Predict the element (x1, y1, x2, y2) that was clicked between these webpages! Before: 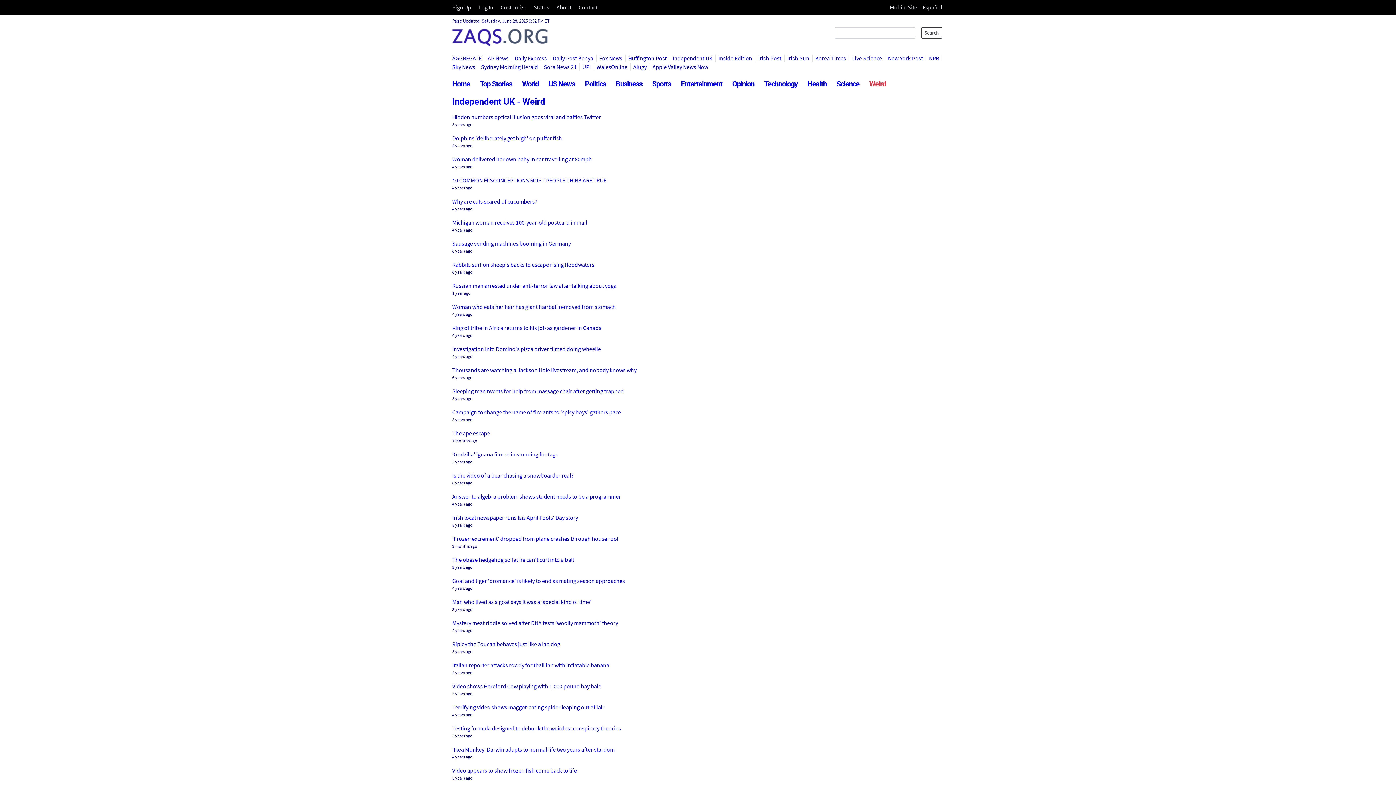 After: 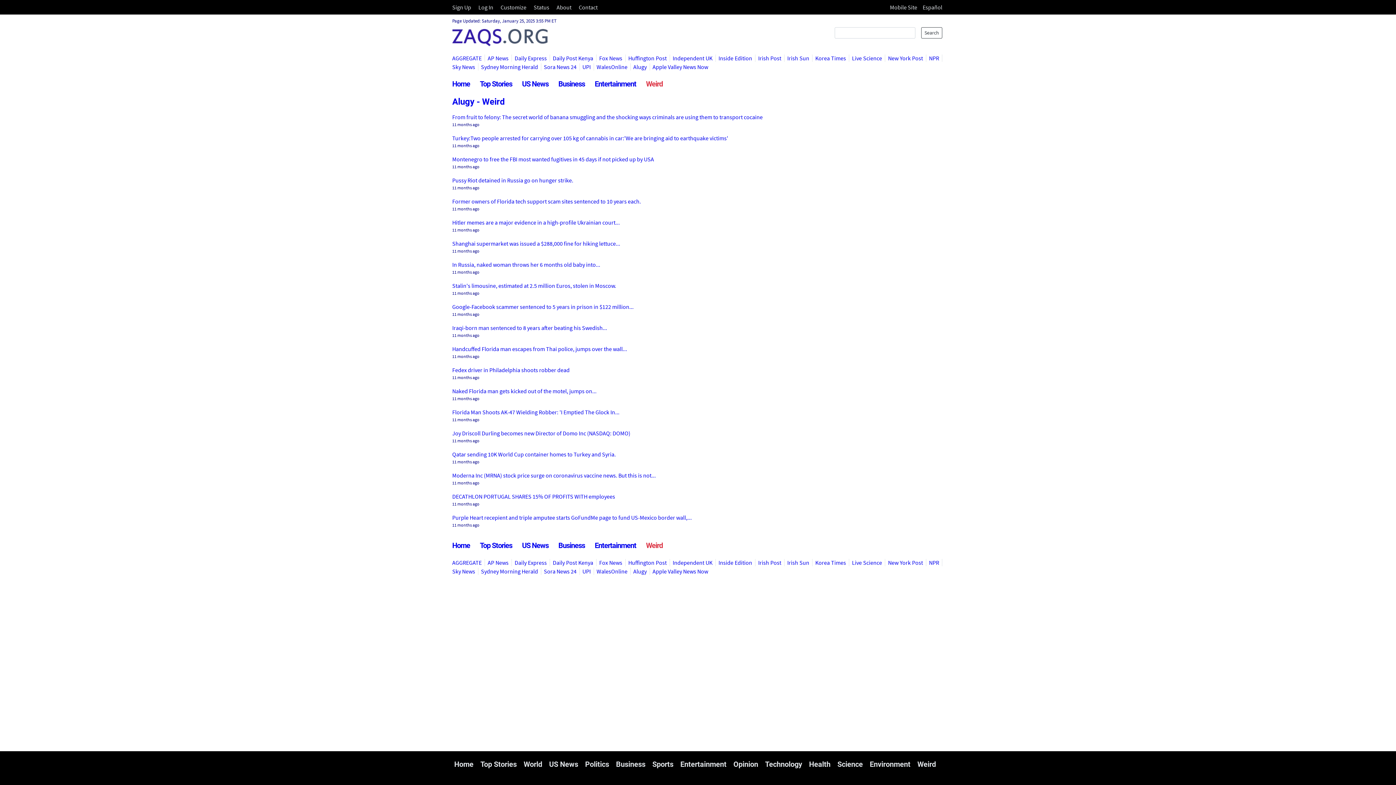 Action: label: Alugy bbox: (633, 63, 650, 70)